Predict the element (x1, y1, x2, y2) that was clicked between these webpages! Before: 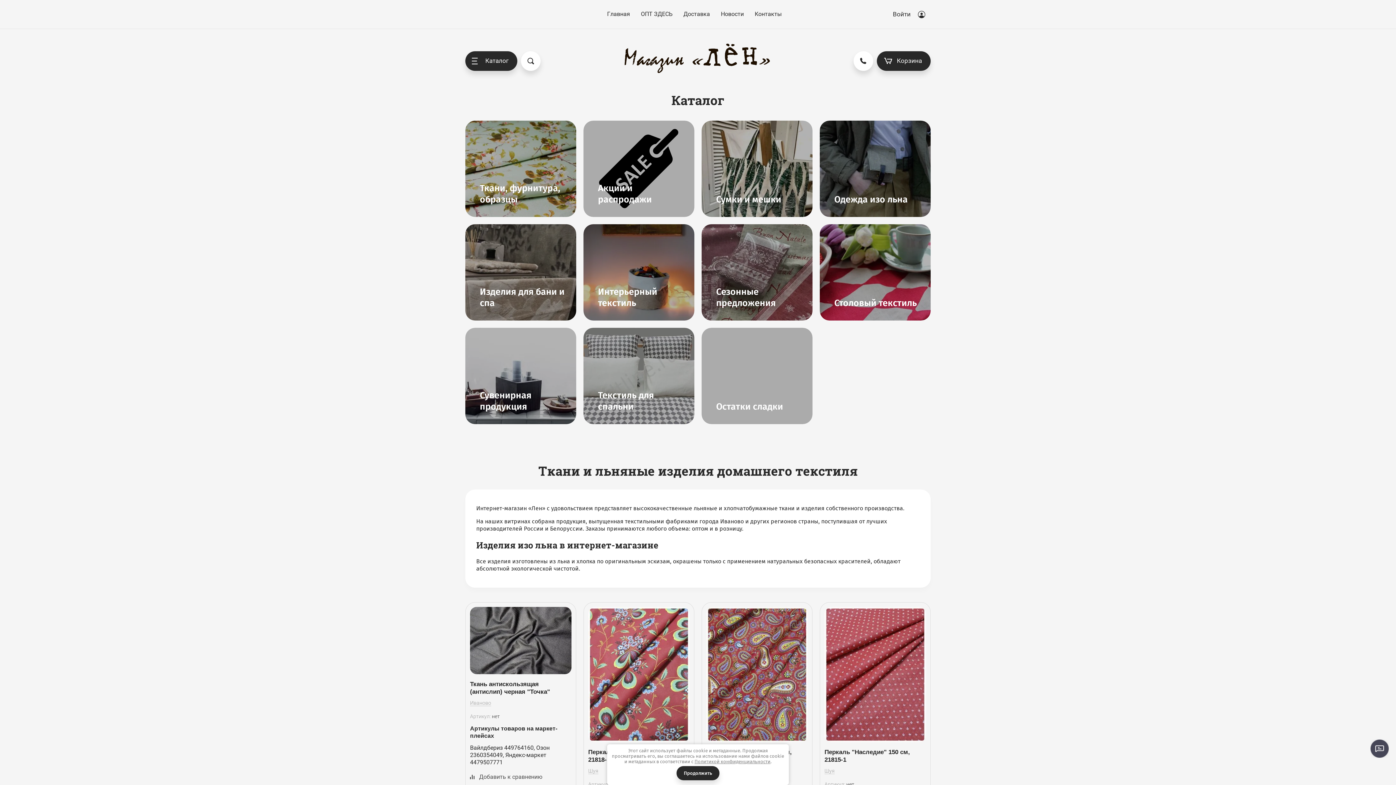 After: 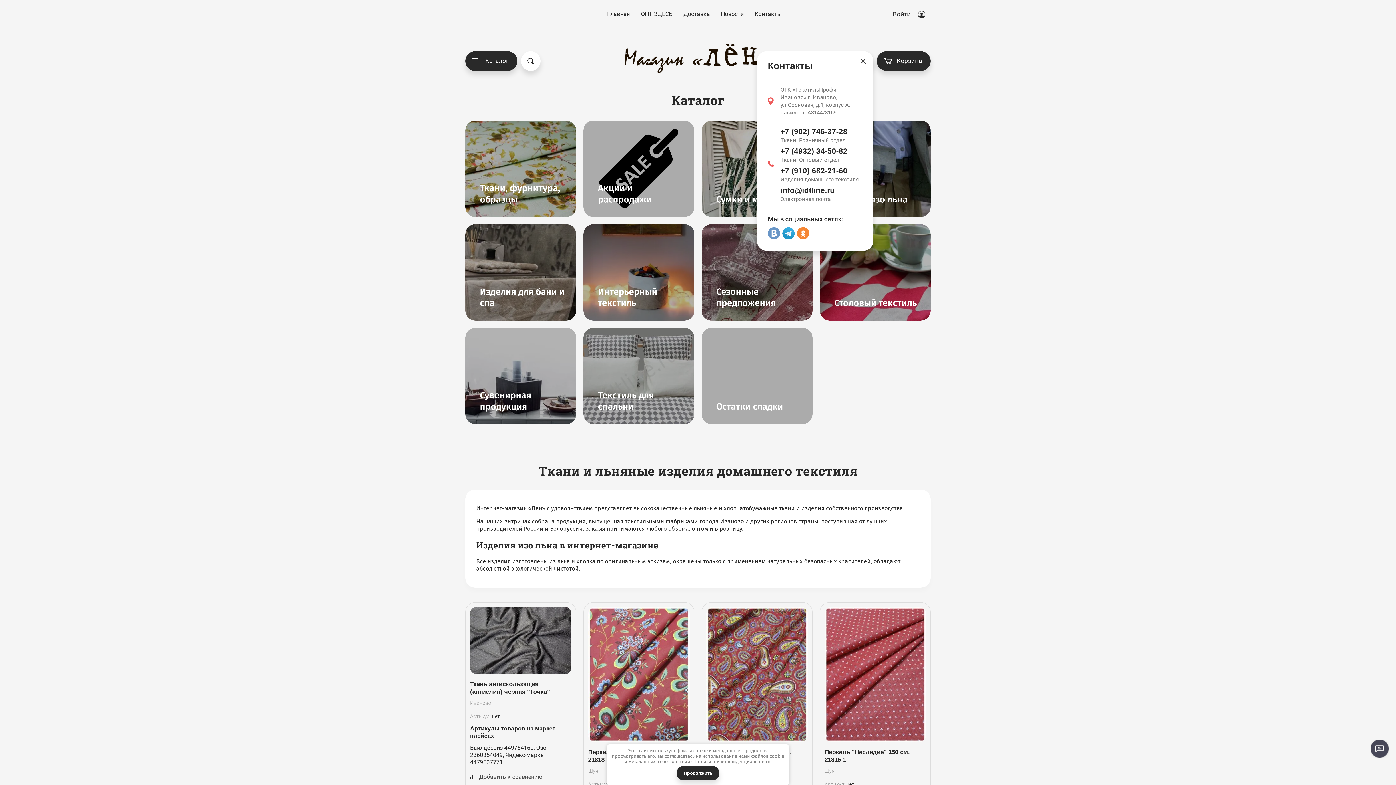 Action: bbox: (853, 51, 873, 70)